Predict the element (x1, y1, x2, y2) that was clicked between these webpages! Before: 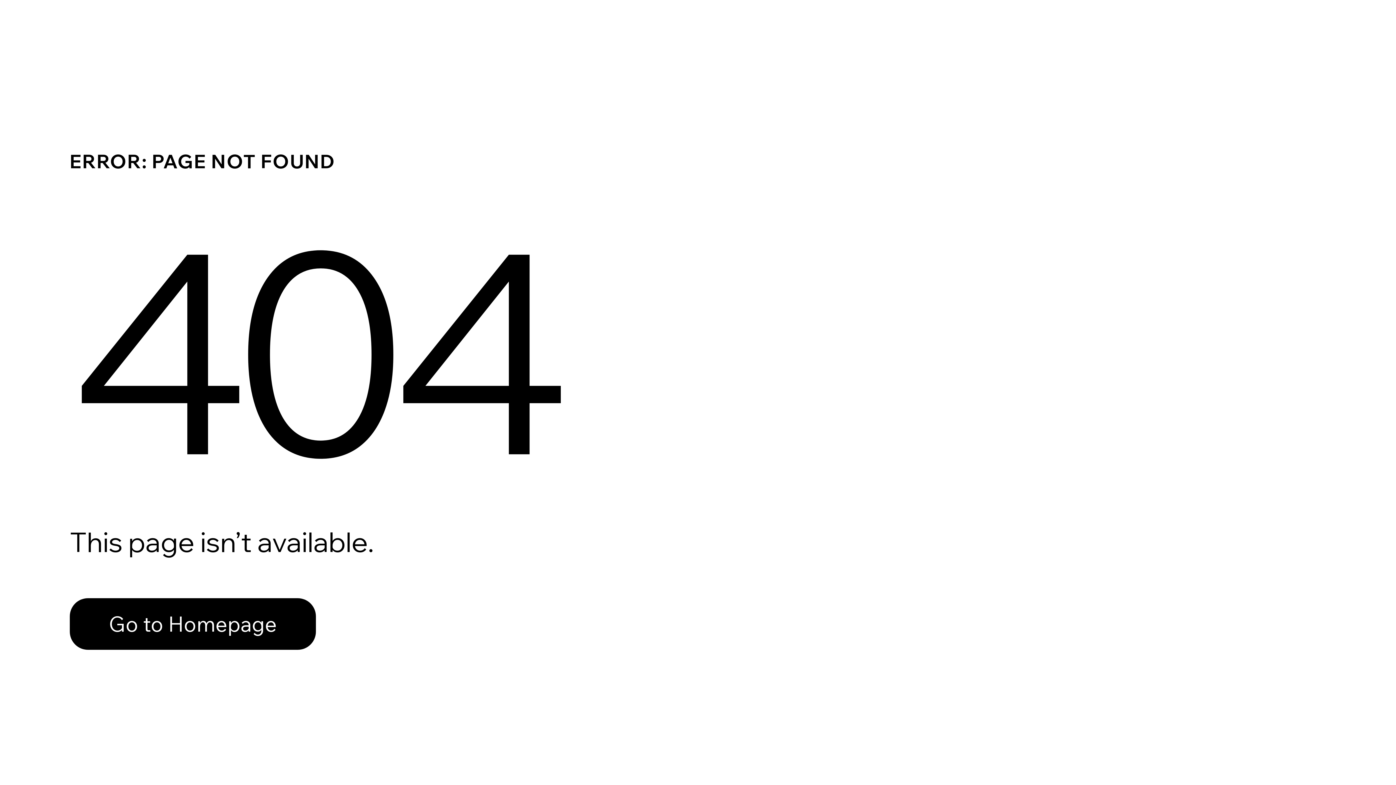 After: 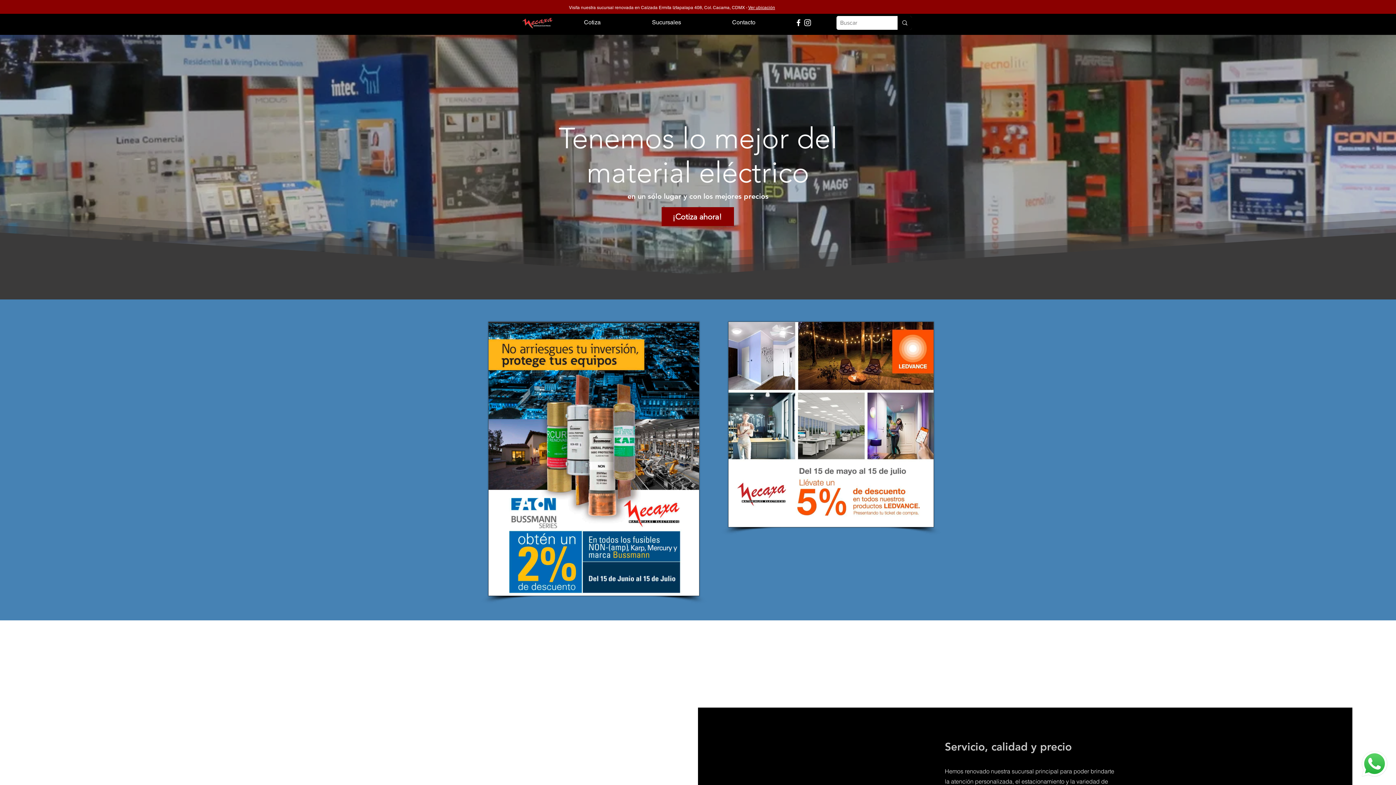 Action: bbox: (69, 582, 768, 659) label: Go to Homepage